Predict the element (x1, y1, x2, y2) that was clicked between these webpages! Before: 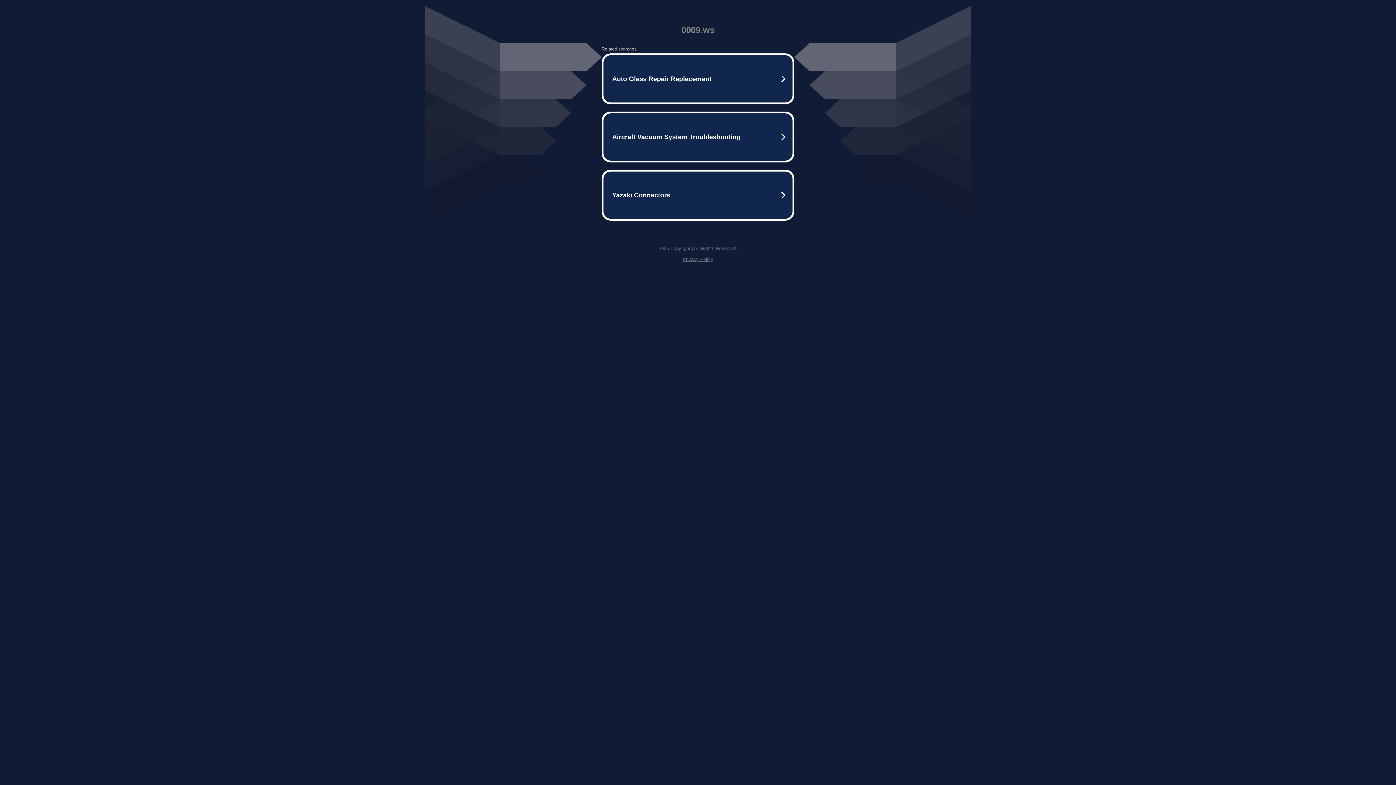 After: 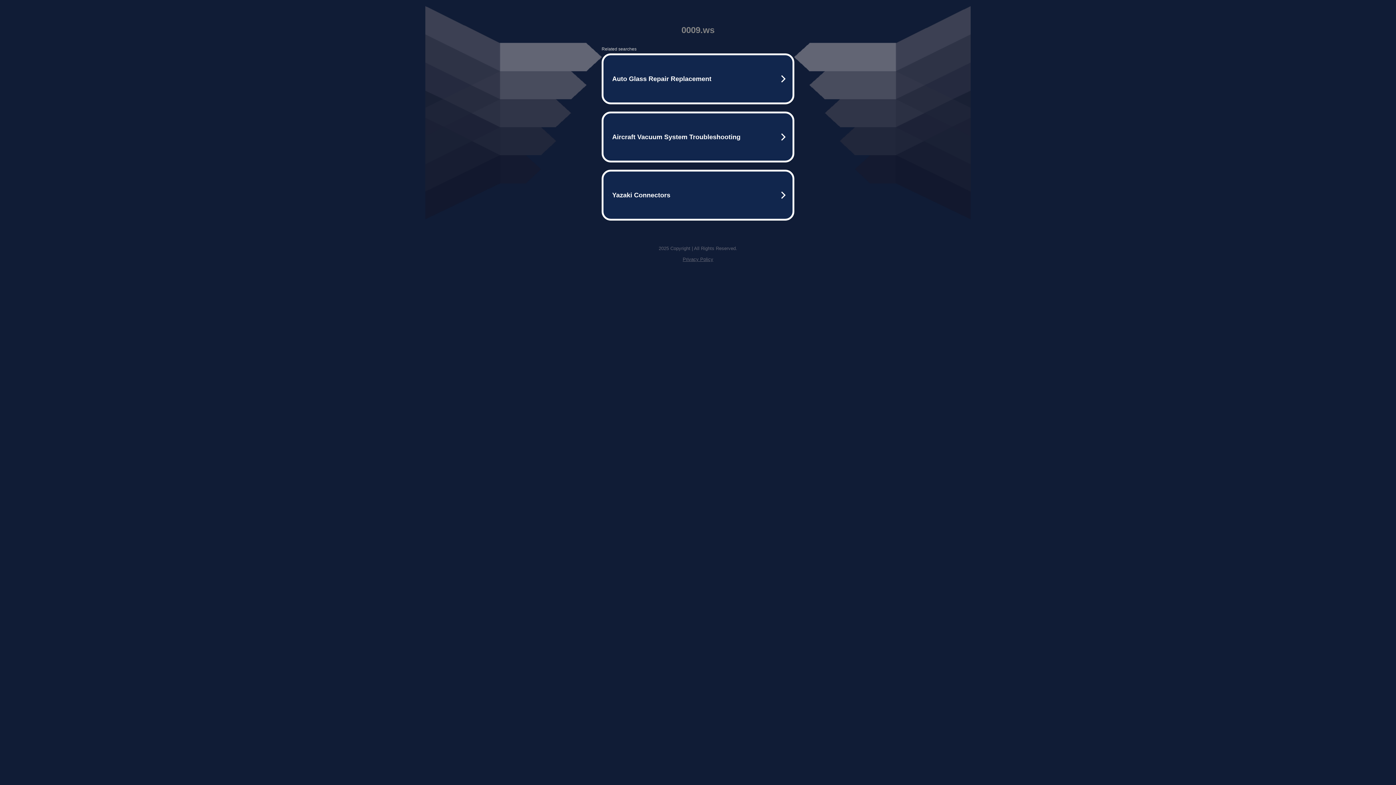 Action: bbox: (682, 256, 713, 262) label: Privacy Policy